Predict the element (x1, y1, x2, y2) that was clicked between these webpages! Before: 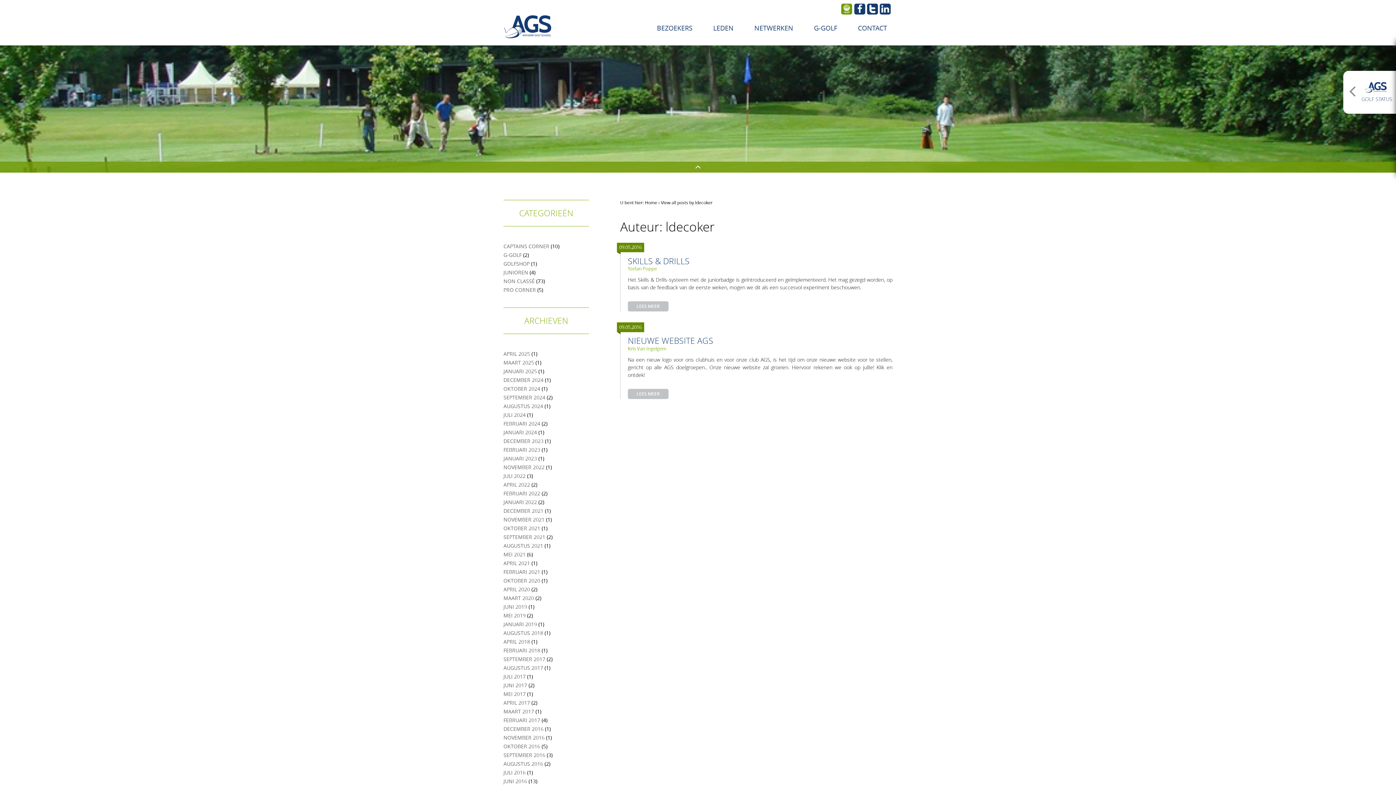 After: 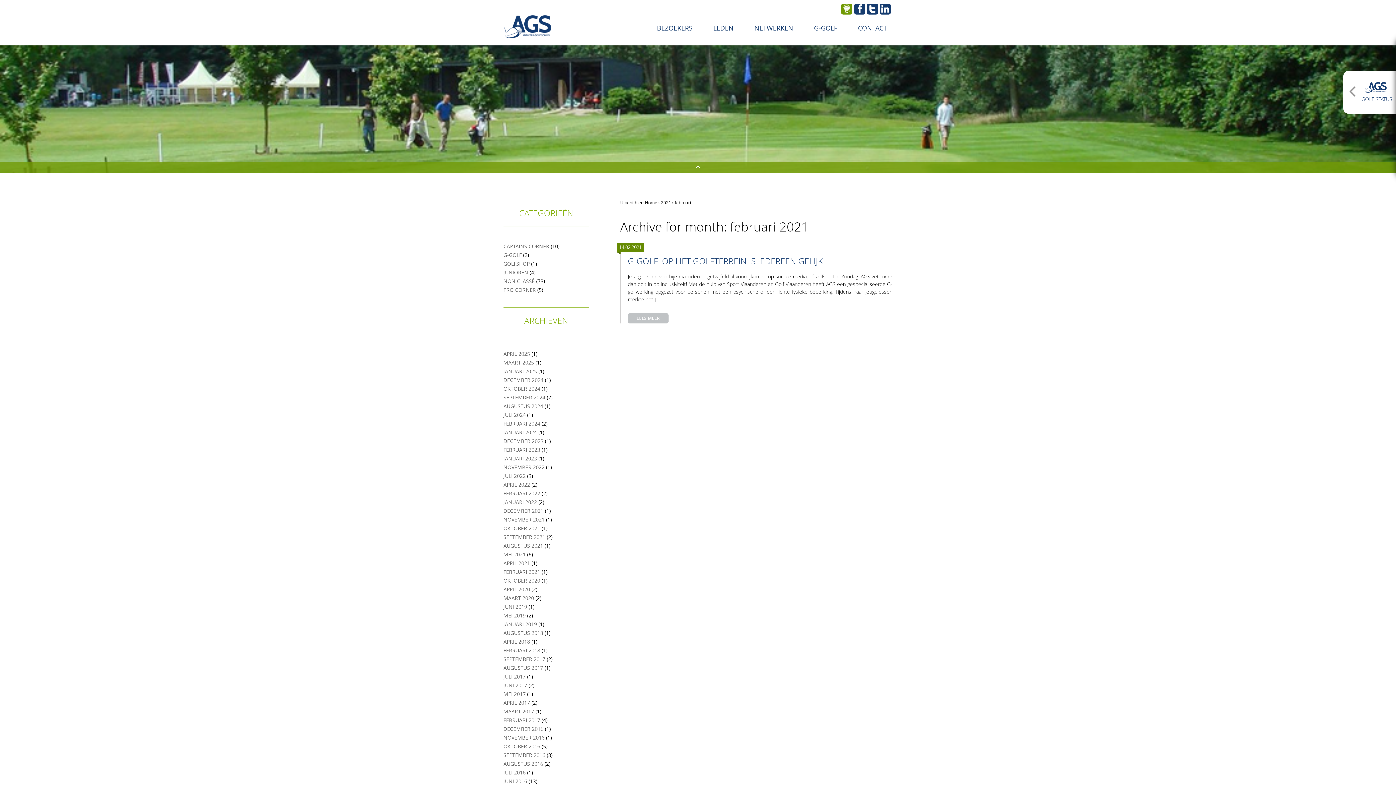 Action: label: FEBRUARI 2021 bbox: (503, 568, 540, 575)